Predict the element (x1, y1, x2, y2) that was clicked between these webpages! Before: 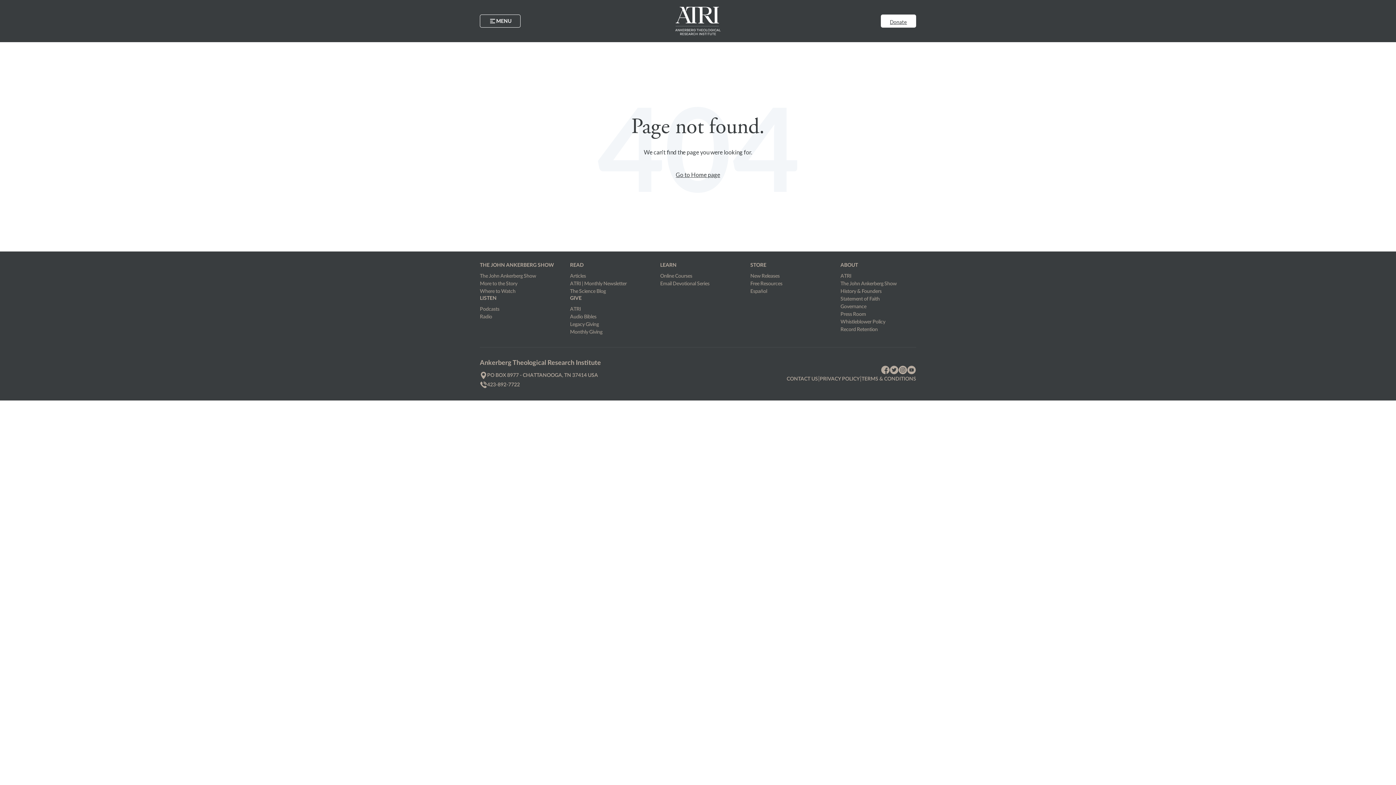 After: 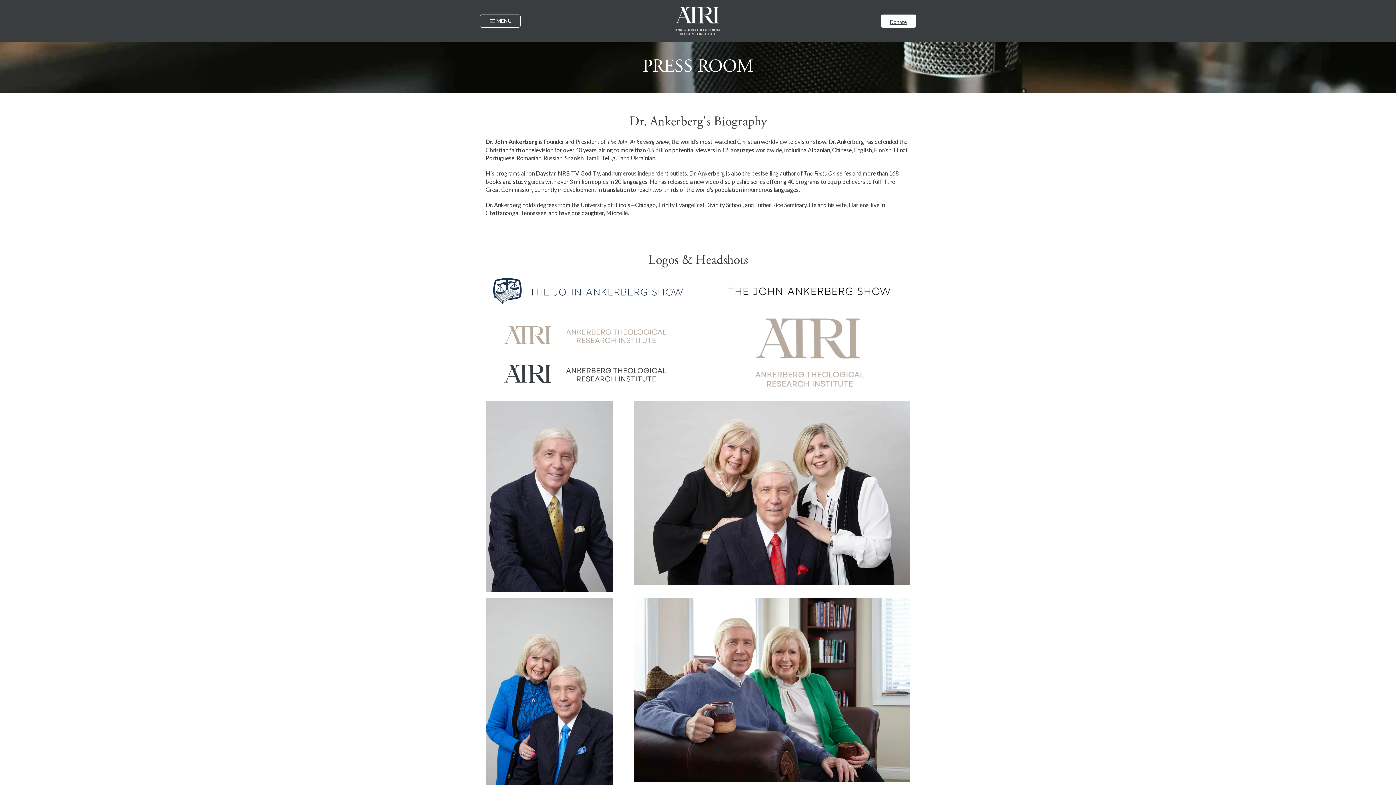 Action: label: Press Room bbox: (840, 312, 866, 317)